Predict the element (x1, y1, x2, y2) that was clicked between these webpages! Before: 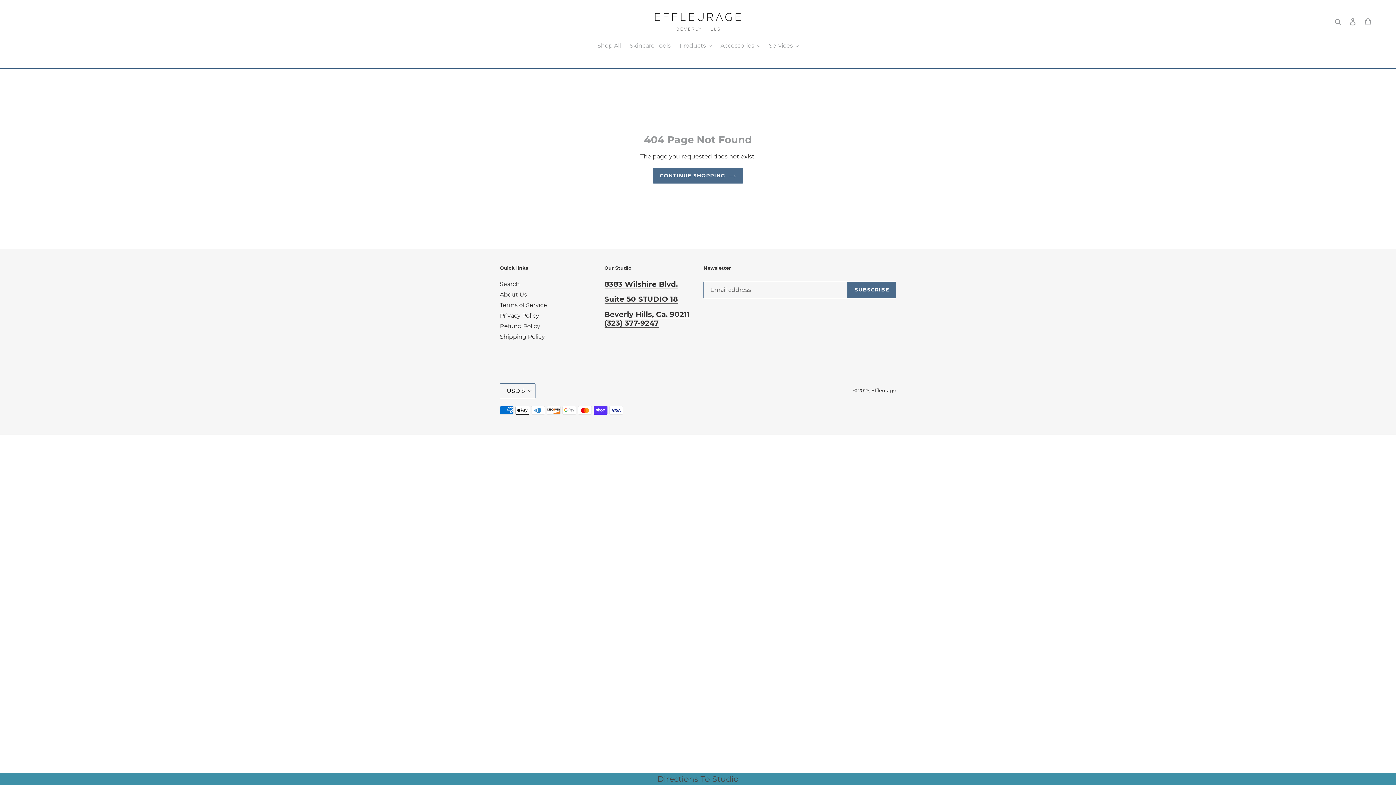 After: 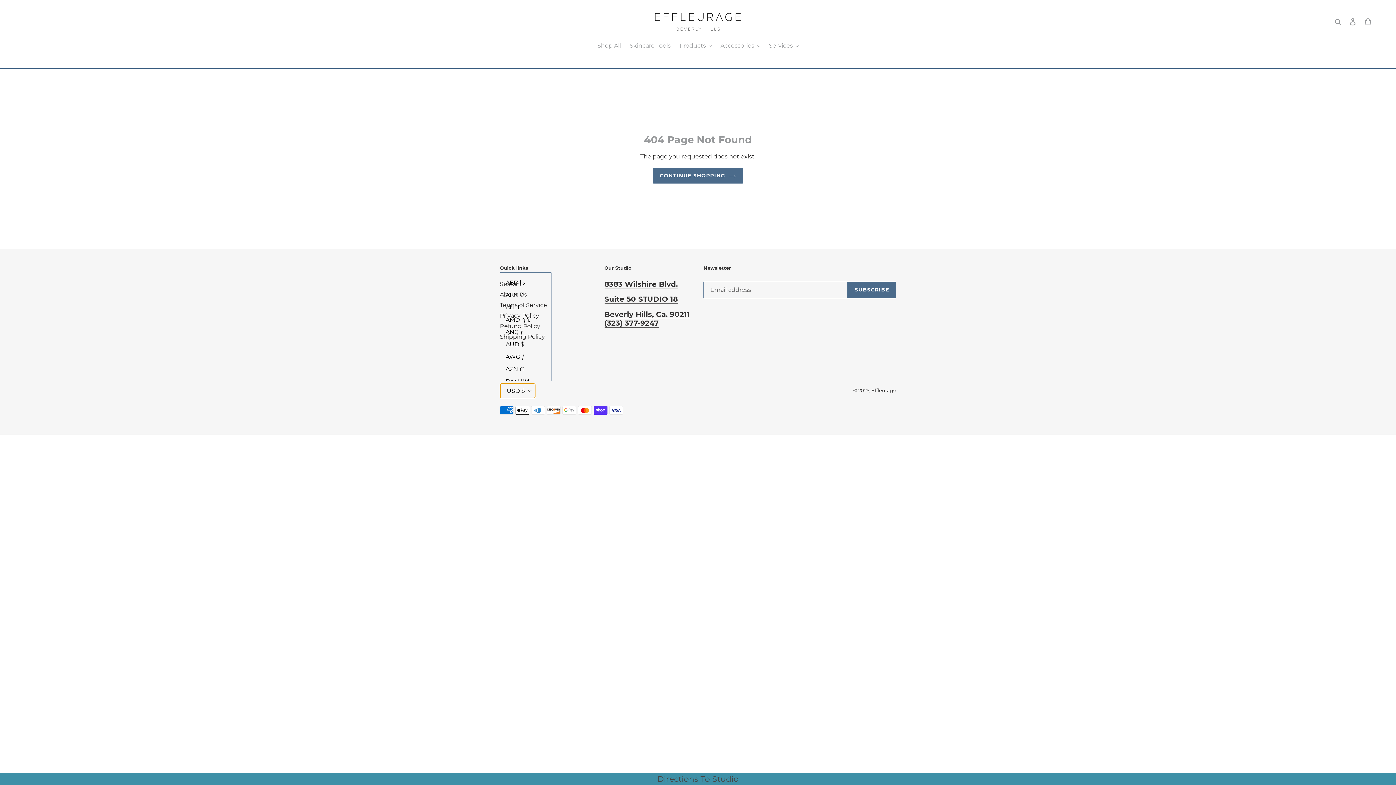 Action: bbox: (500, 383, 535, 398) label: USD $